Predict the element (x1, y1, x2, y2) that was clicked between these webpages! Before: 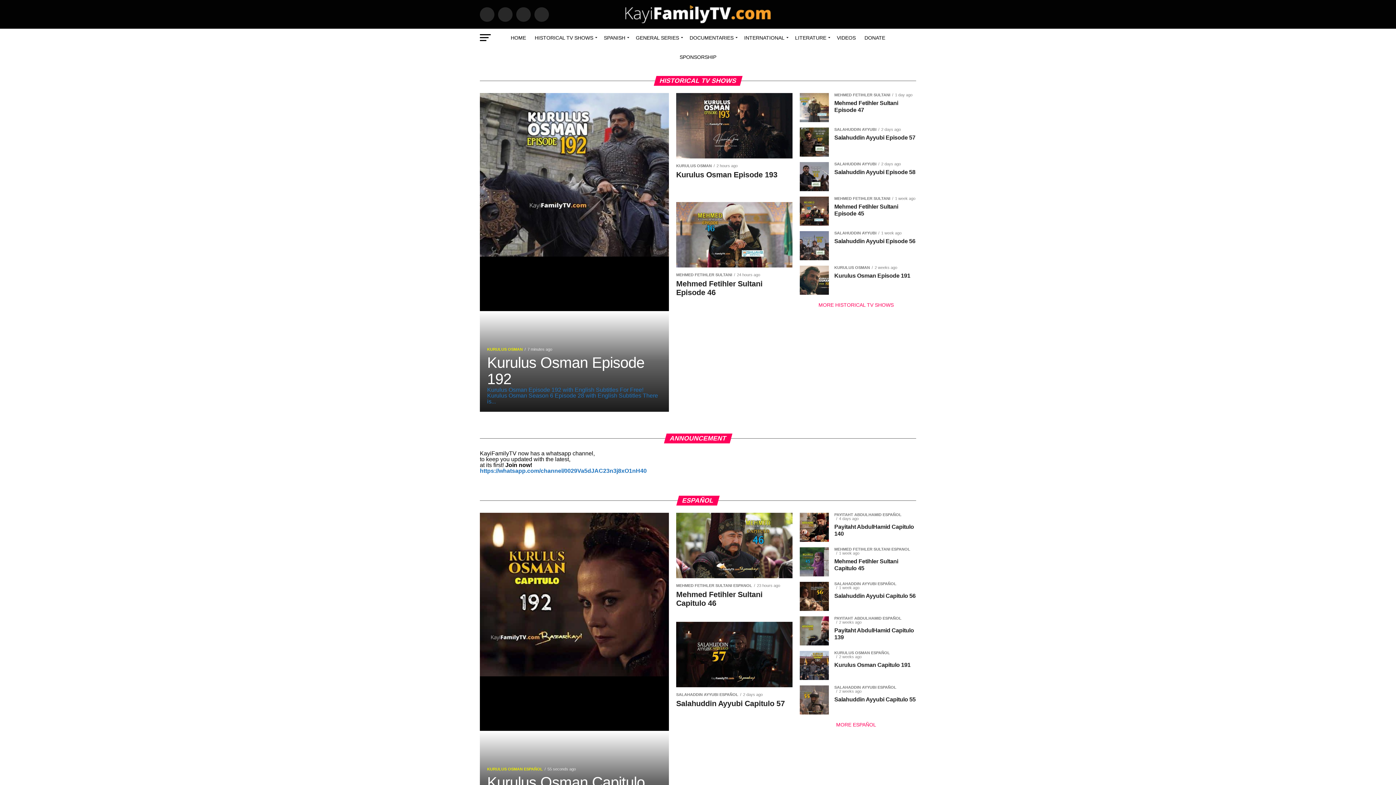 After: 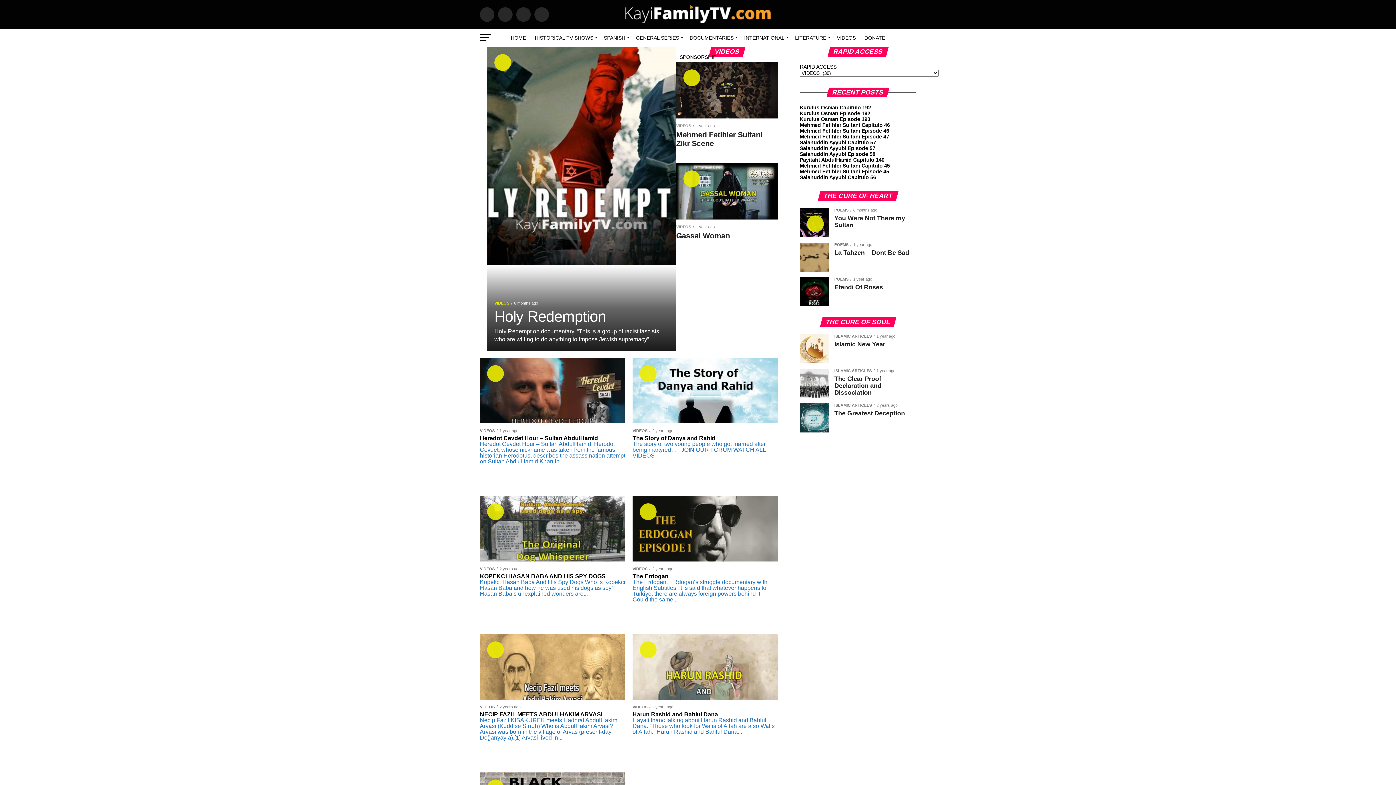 Action: label: VIDEOS bbox: (832, 28, 860, 46)